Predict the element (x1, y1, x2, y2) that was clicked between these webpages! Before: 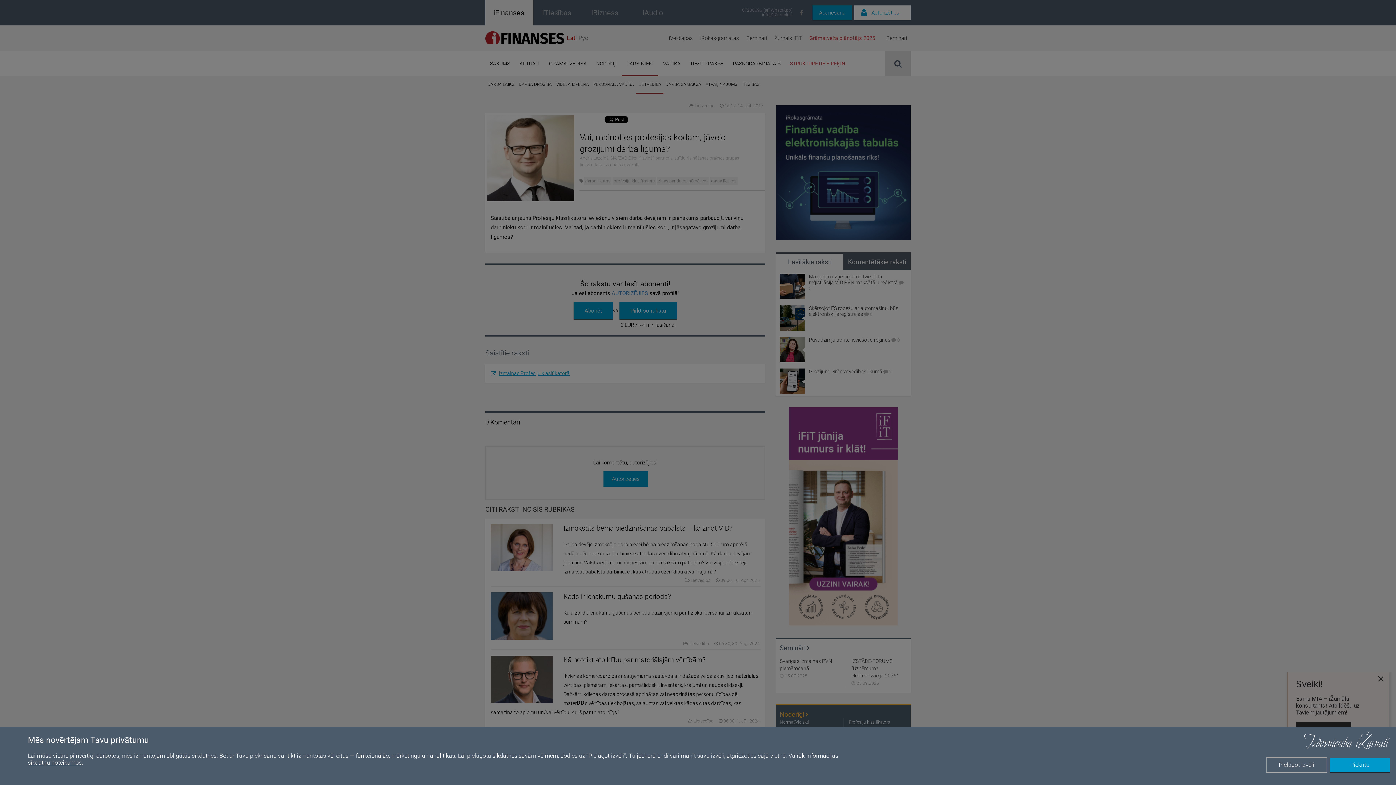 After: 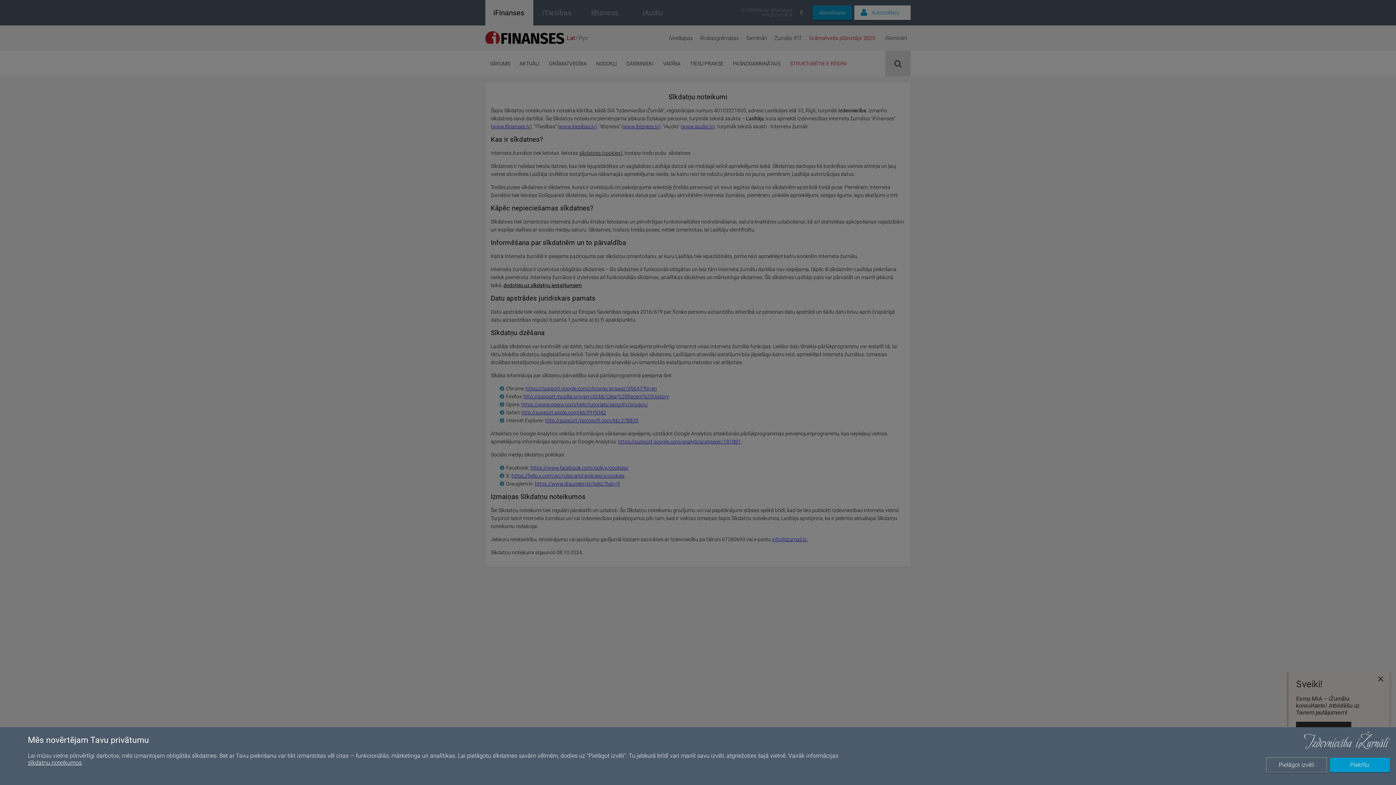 Action: bbox: (27, 759, 81, 766) label: sīkdatņu noteikumos